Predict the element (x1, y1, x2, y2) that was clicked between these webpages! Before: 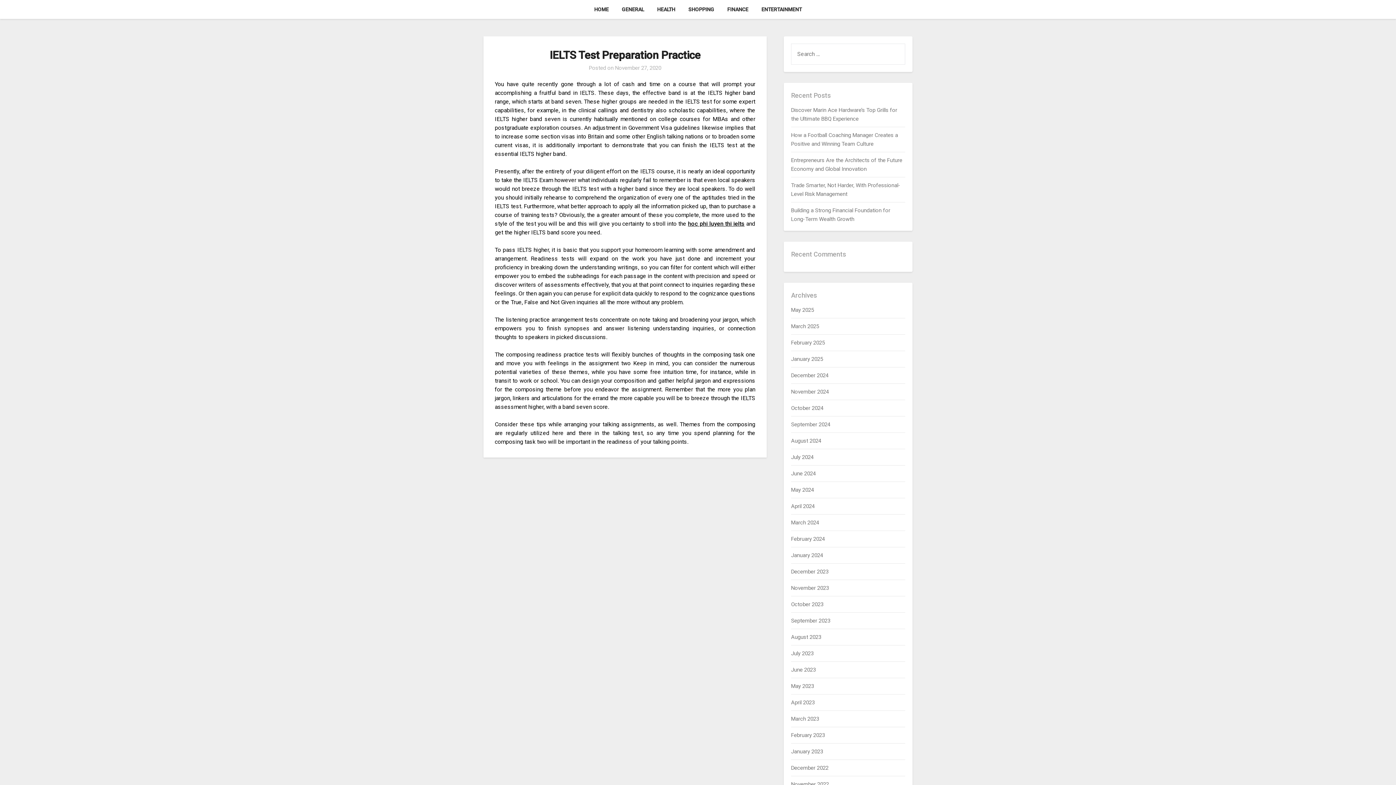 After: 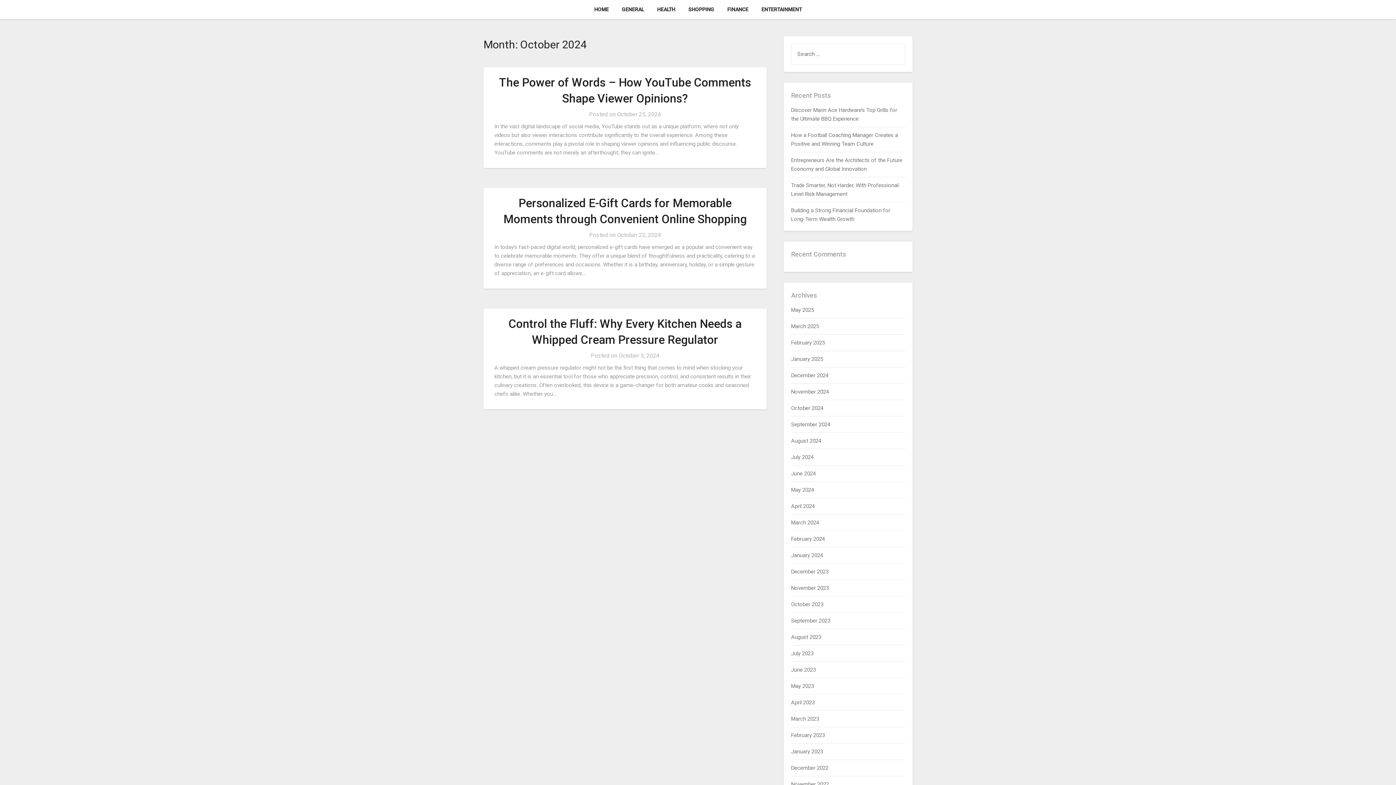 Action: bbox: (791, 405, 823, 411) label: October 2024